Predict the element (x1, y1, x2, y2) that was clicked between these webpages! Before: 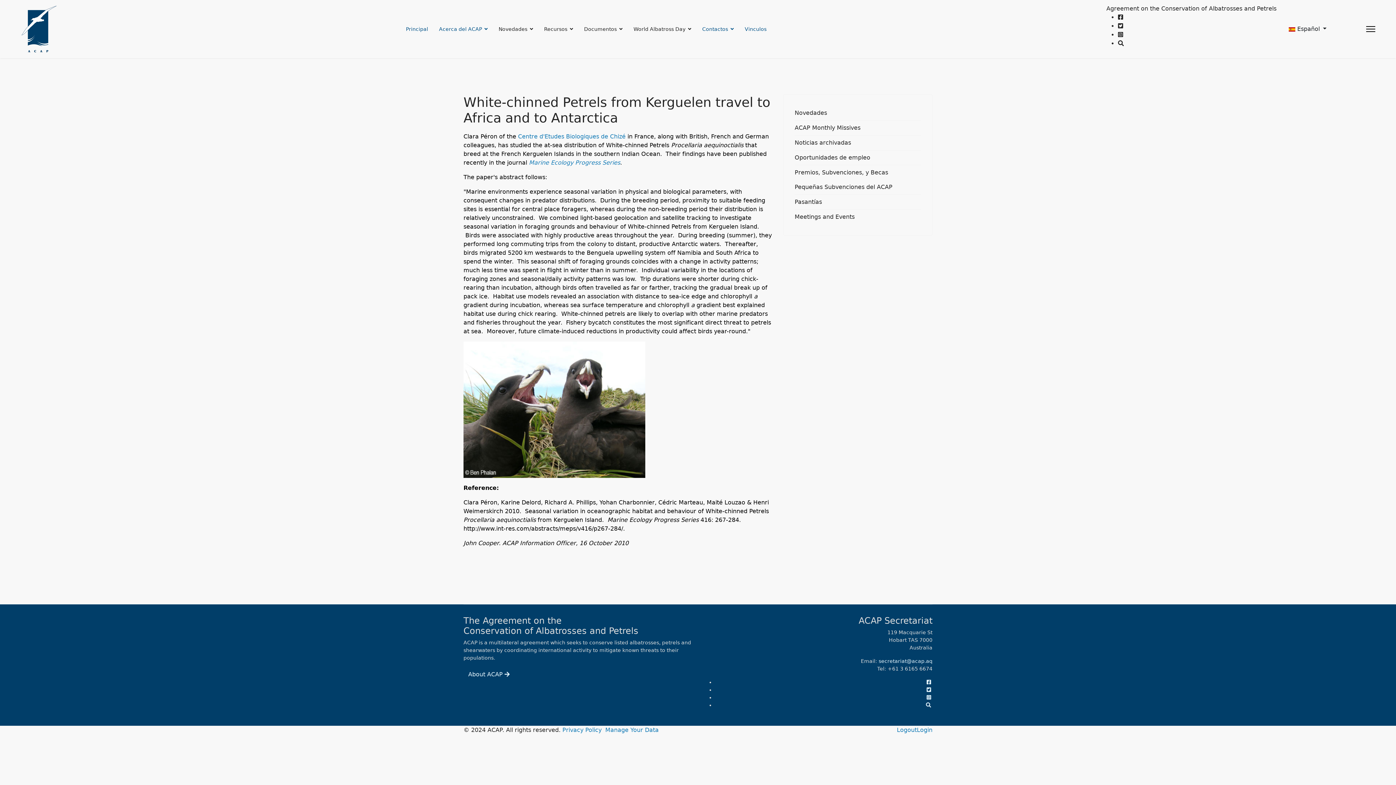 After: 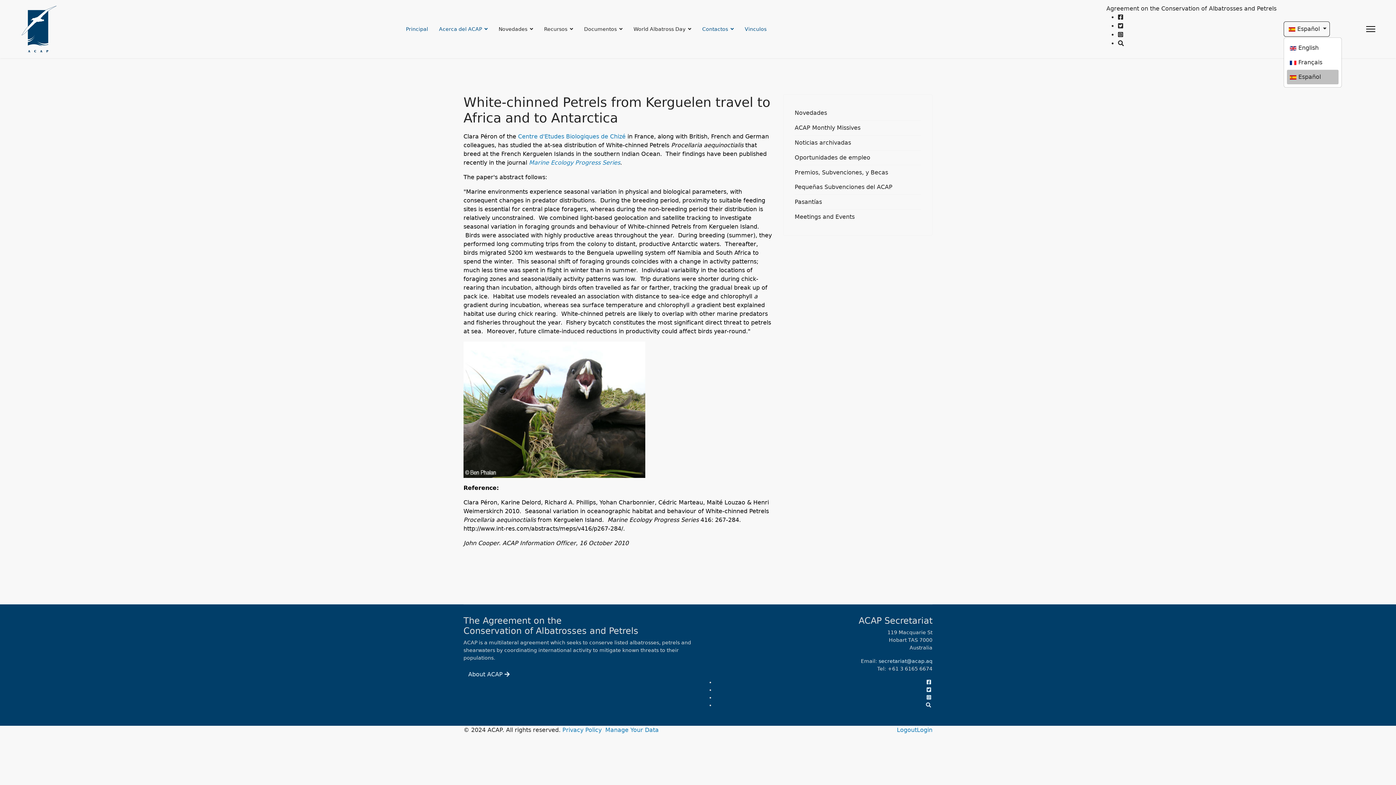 Action: bbox: (1284, 21, 1330, 36) label:   Español 